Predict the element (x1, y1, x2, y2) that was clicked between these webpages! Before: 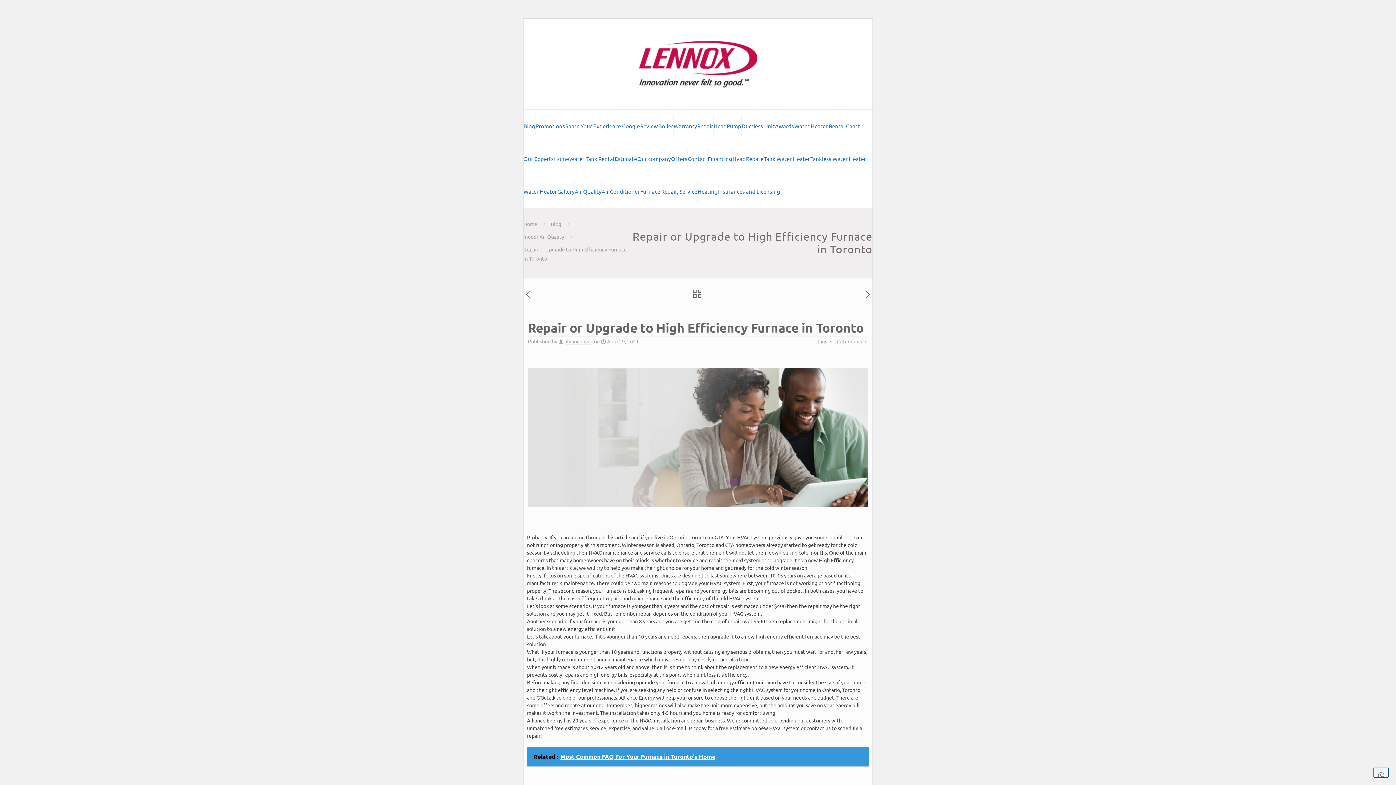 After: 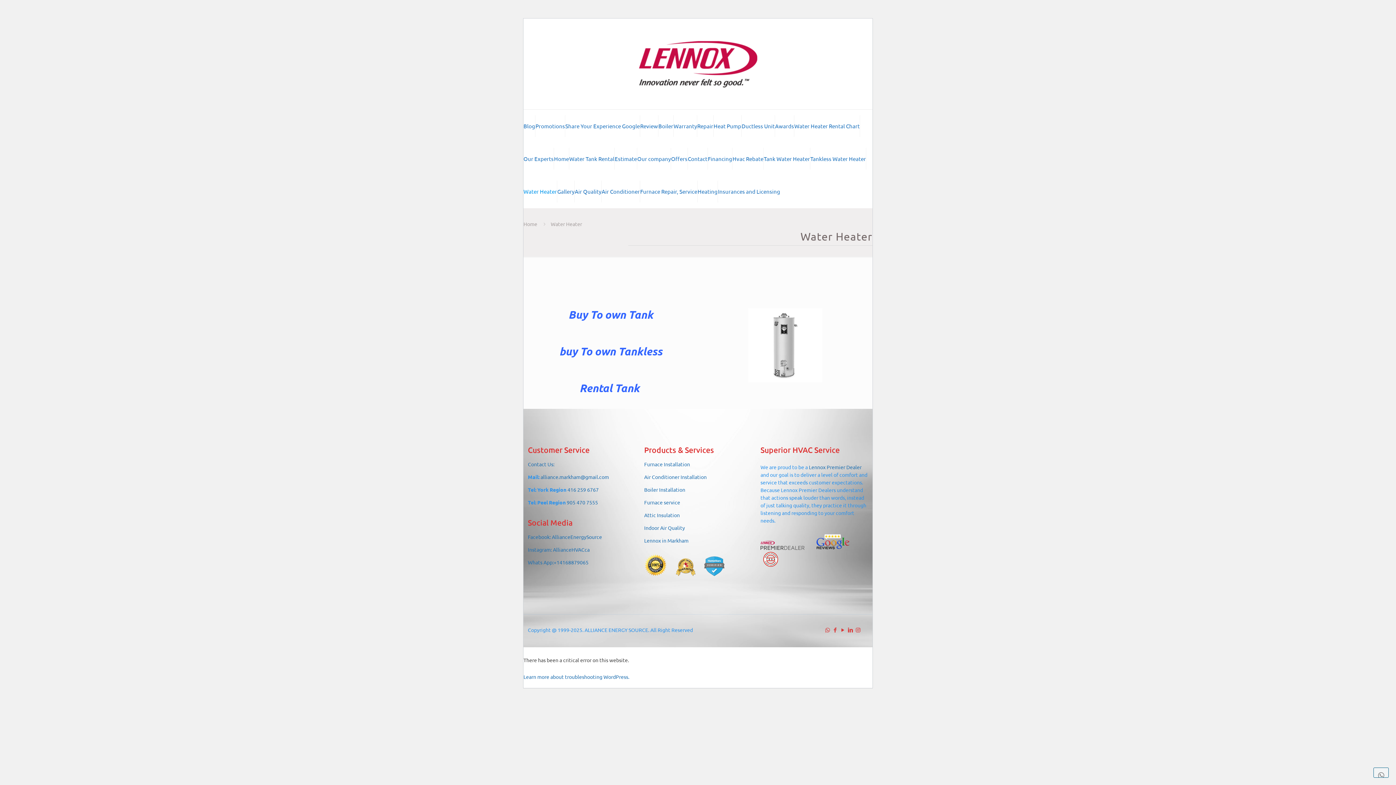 Action: label: Water Heater bbox: (523, 180, 557, 202)